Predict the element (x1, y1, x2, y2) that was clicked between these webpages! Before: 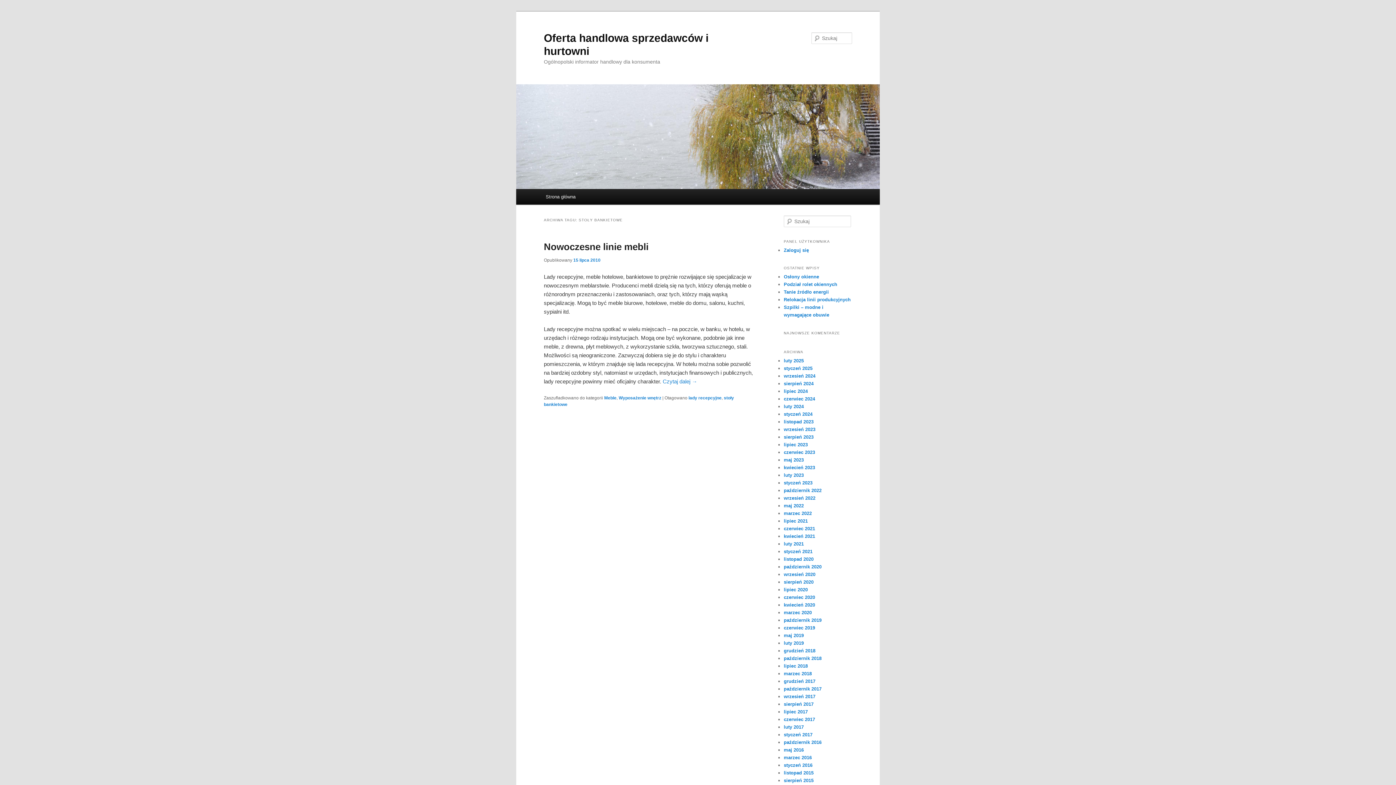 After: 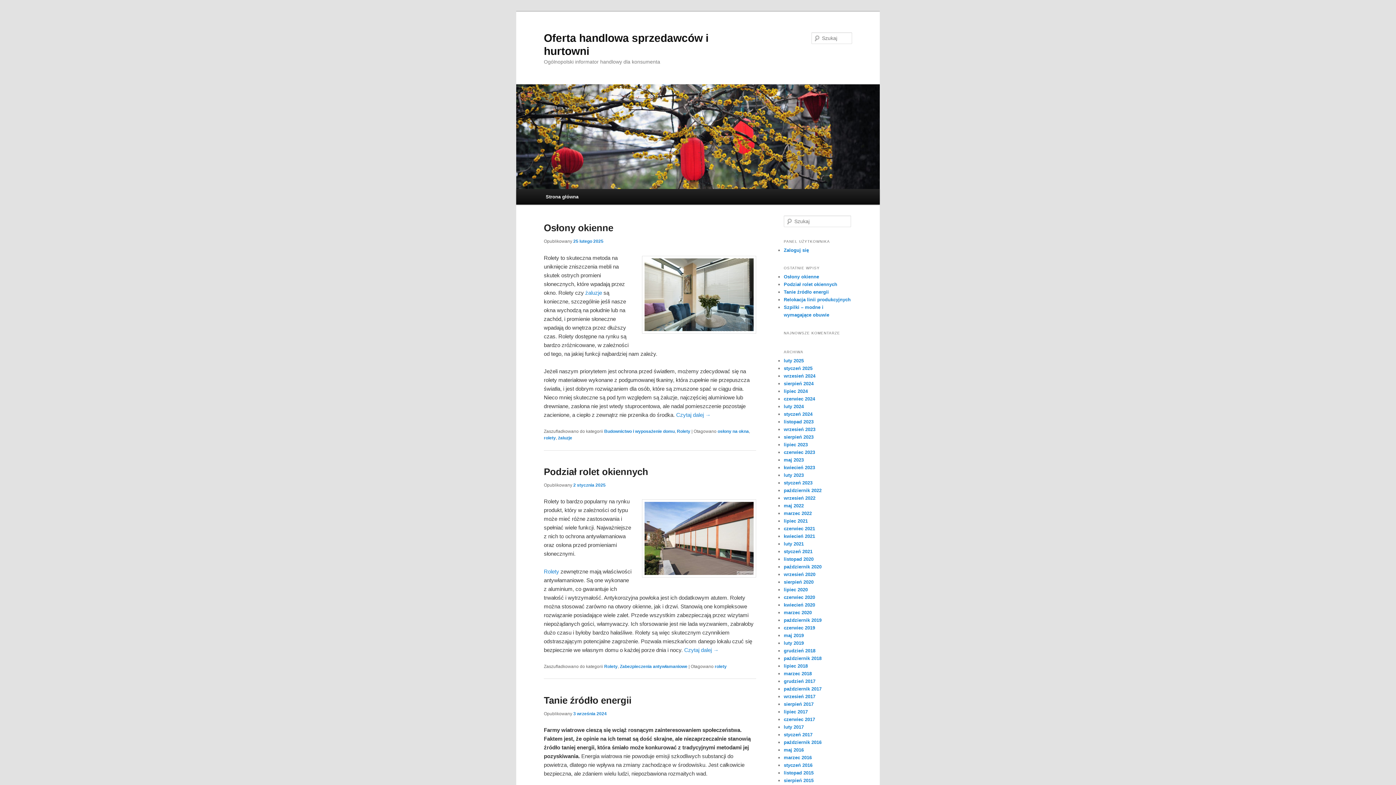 Action: bbox: (540, 189, 581, 204) label: Strona główna